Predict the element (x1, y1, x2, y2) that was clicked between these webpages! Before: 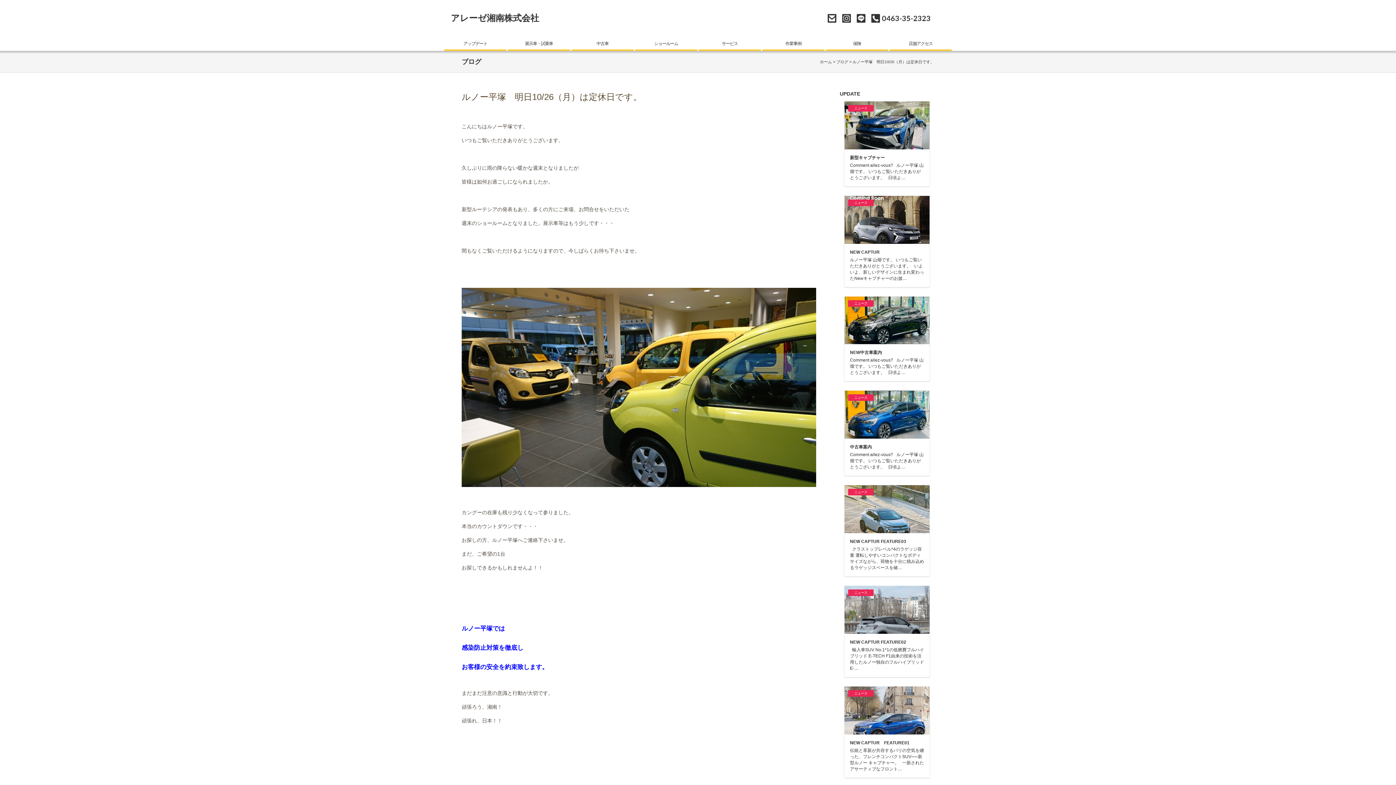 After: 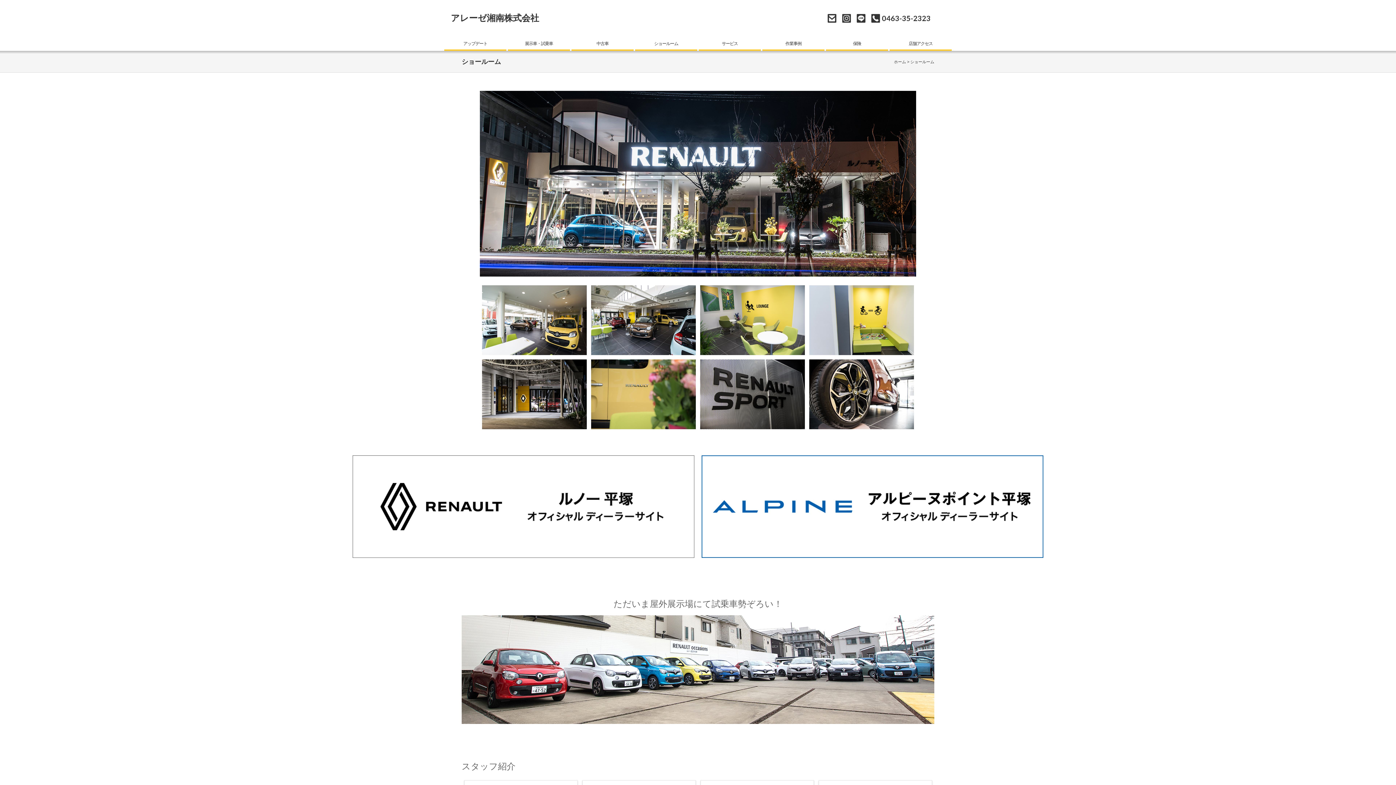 Action: bbox: (635, 36, 697, 50) label: ショールーム